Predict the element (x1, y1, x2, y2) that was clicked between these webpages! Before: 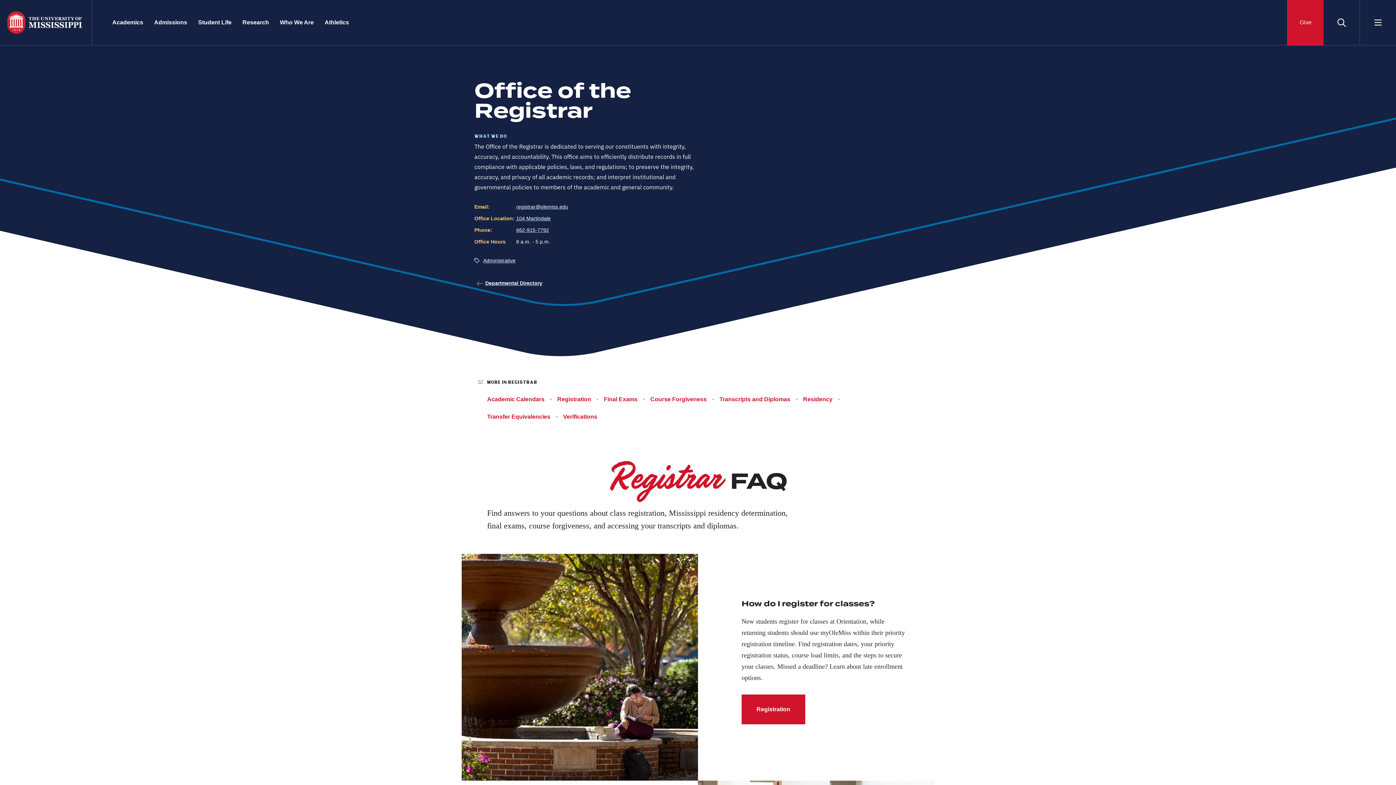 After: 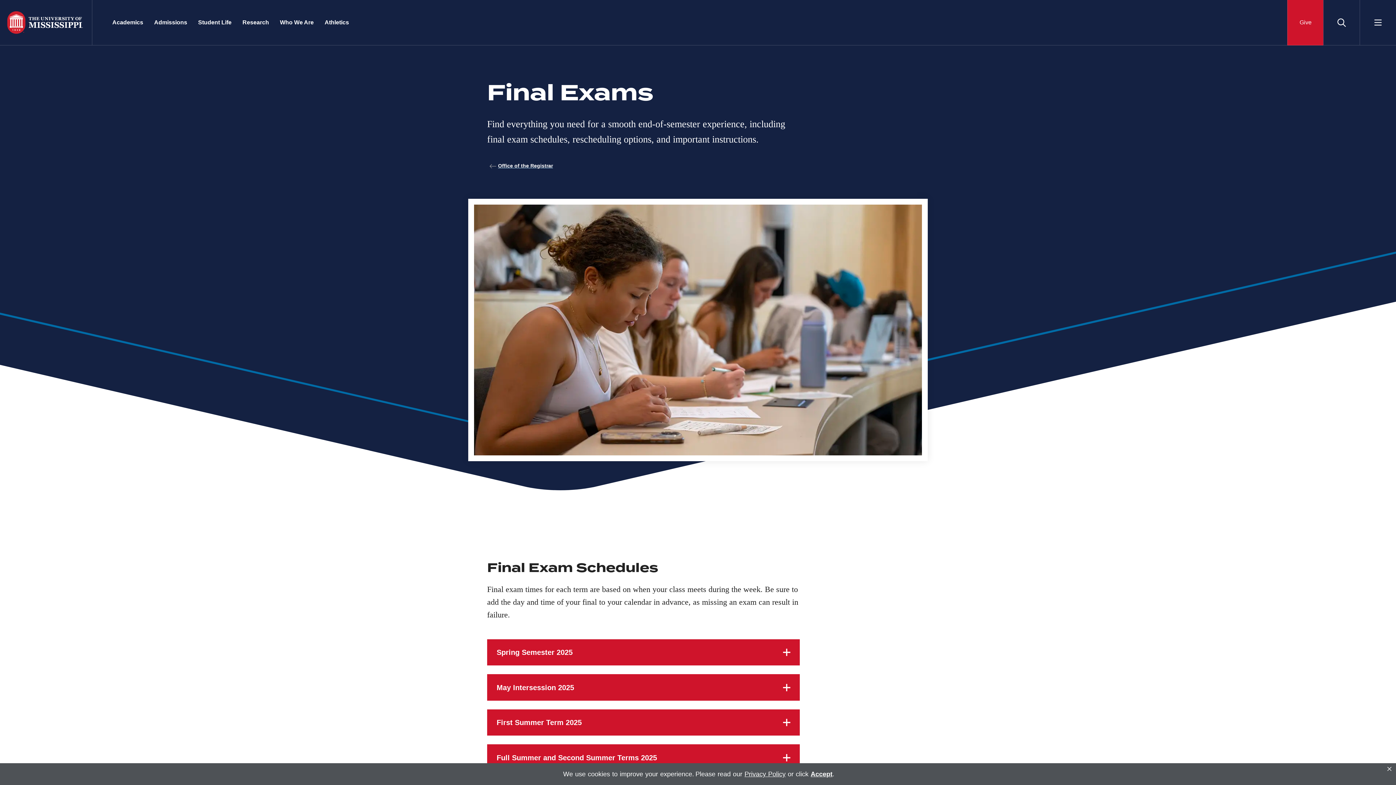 Action: label: Final Exams bbox: (604, 396, 637, 402)